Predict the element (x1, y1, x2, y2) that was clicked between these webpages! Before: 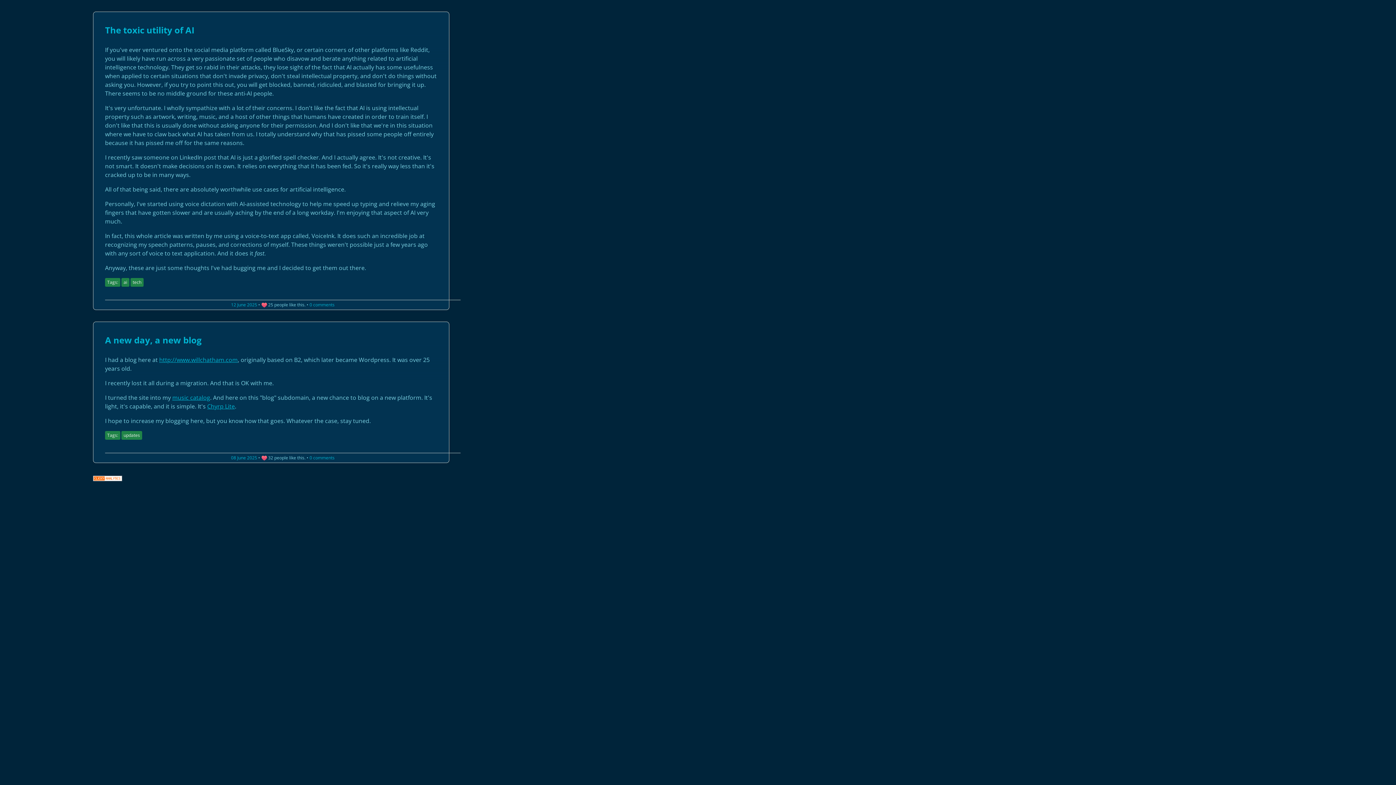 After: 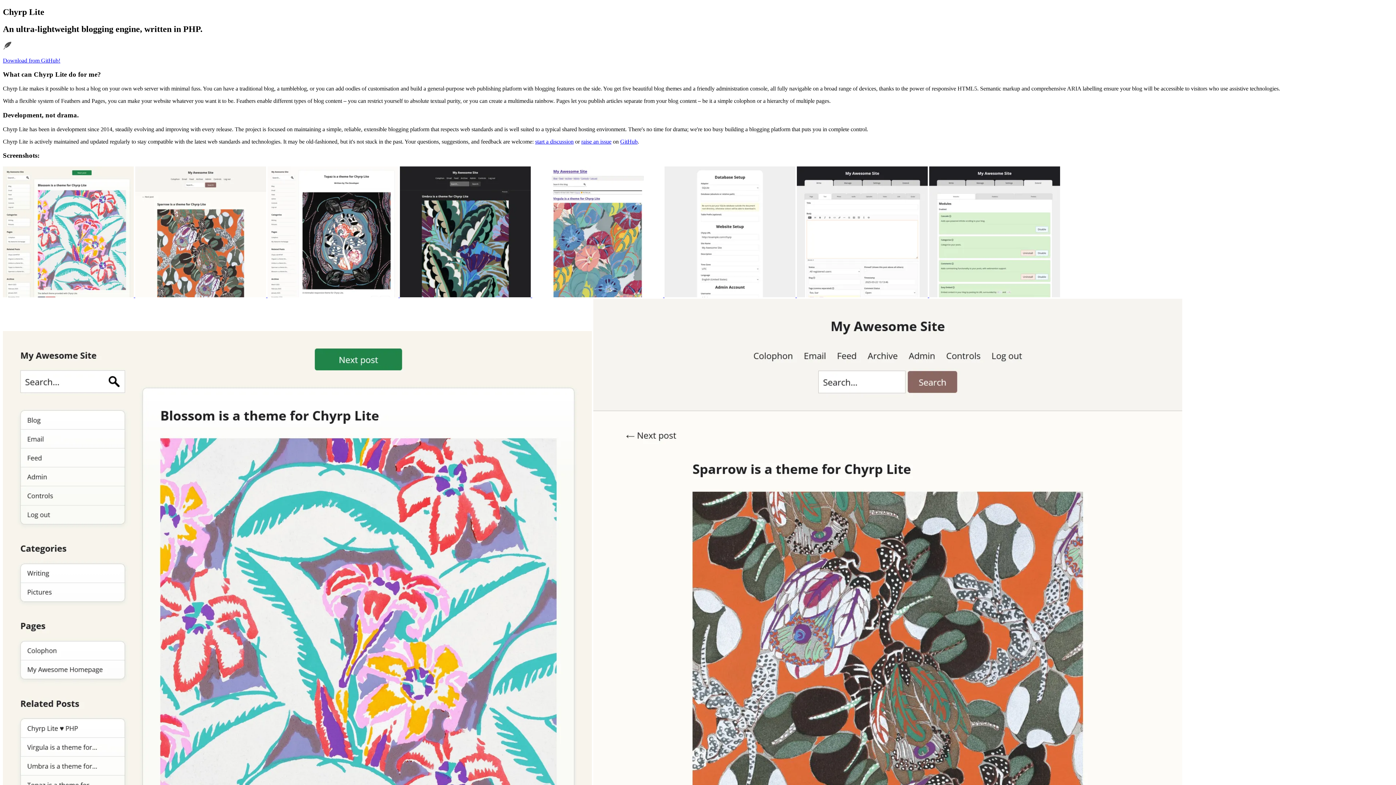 Action: label: Chyrp Lite bbox: (207, 402, 234, 410)